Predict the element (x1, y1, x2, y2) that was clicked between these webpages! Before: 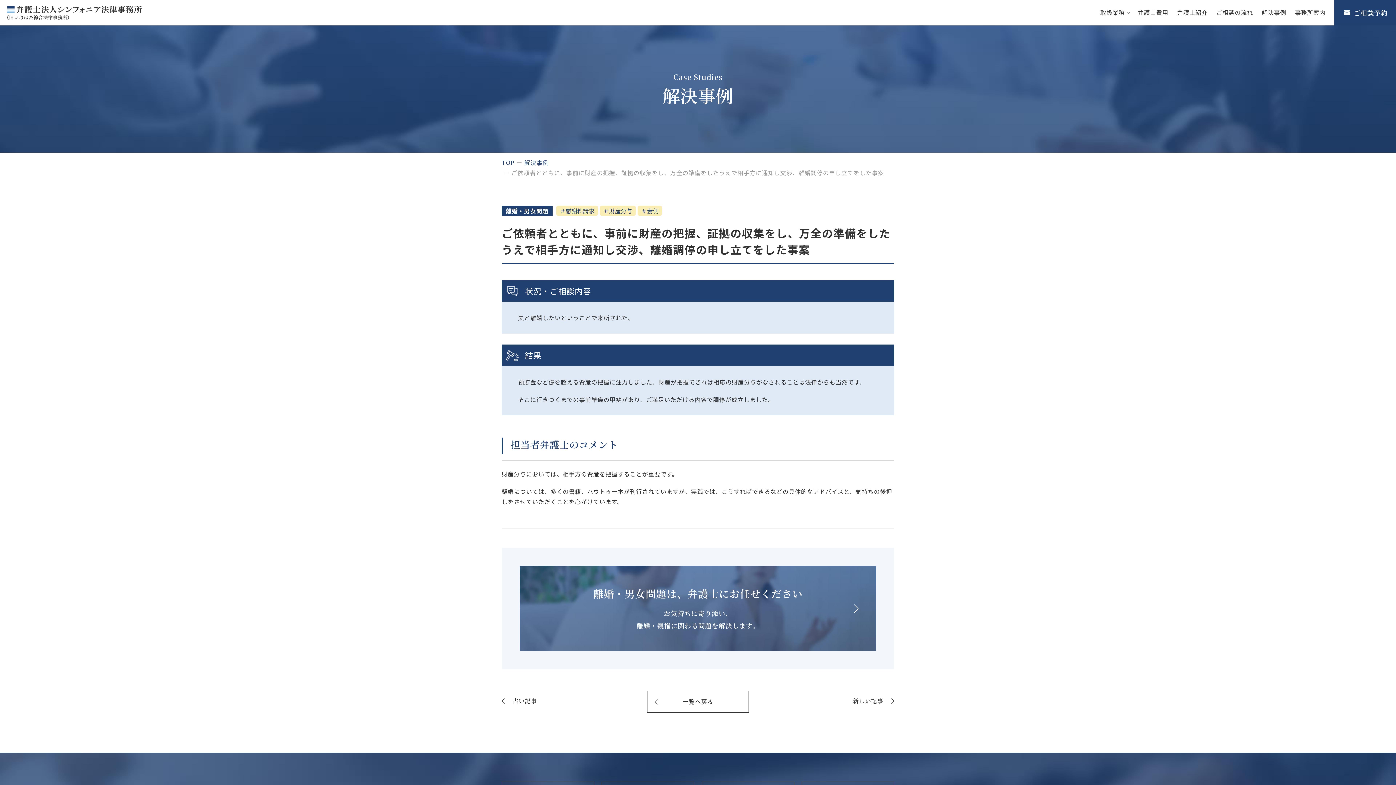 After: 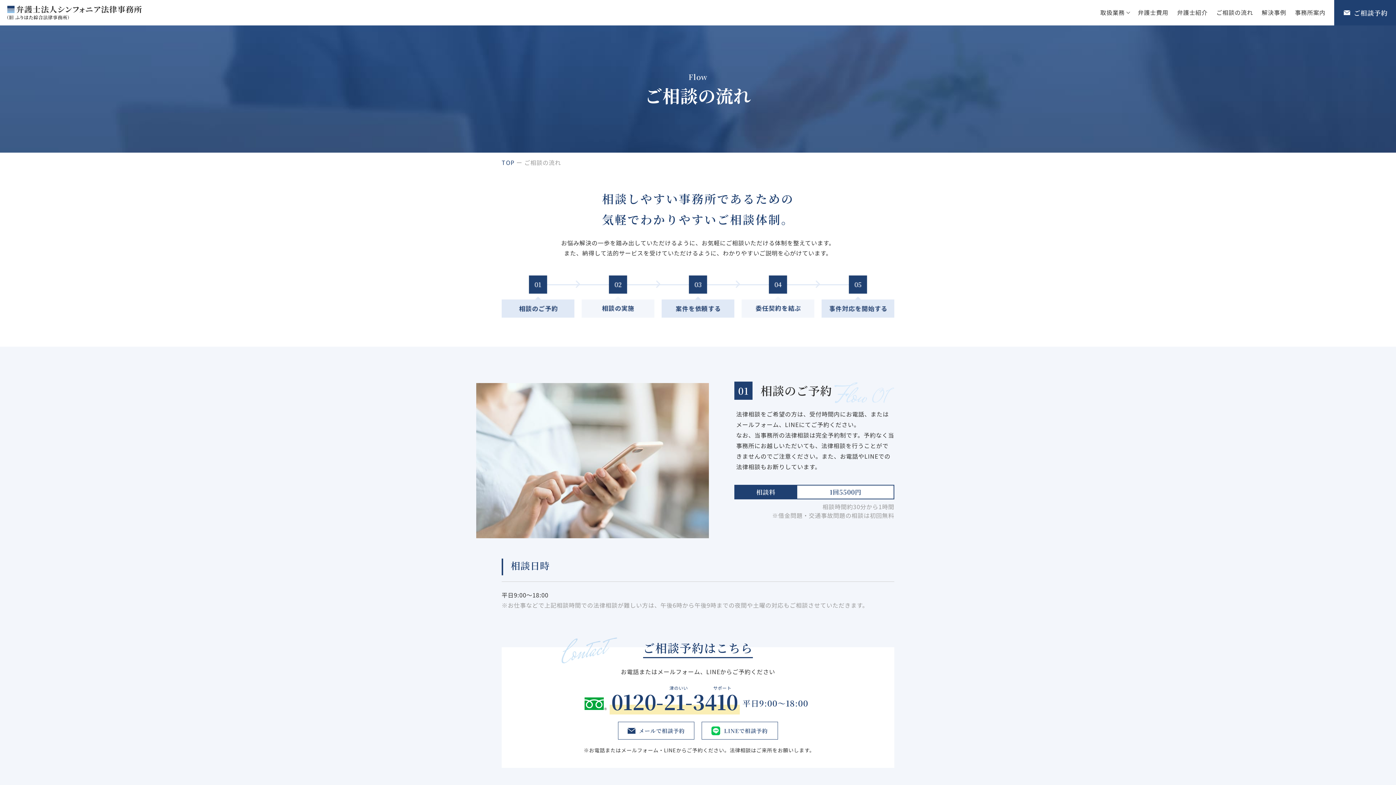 Action: bbox: (1212, 0, 1257, 26) label: ご相談の流れ